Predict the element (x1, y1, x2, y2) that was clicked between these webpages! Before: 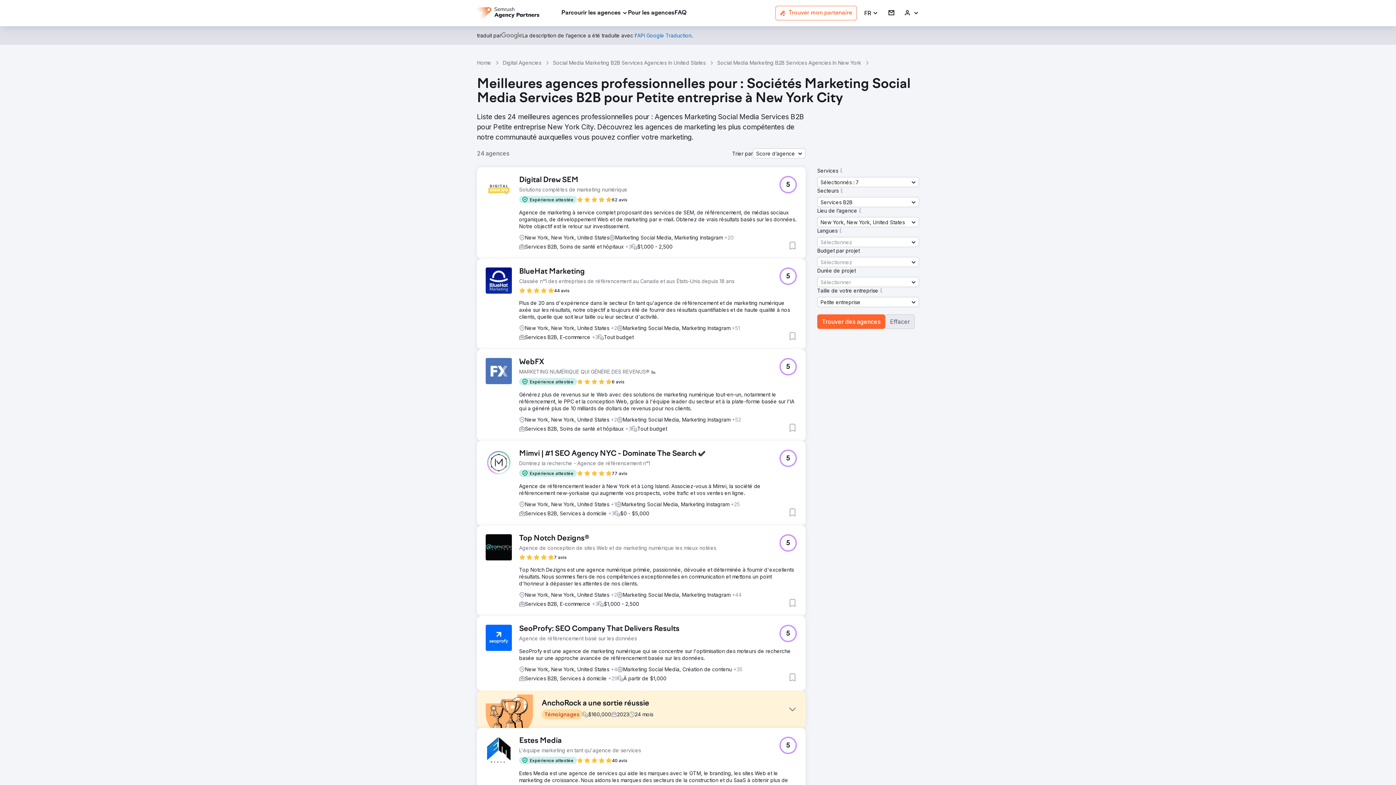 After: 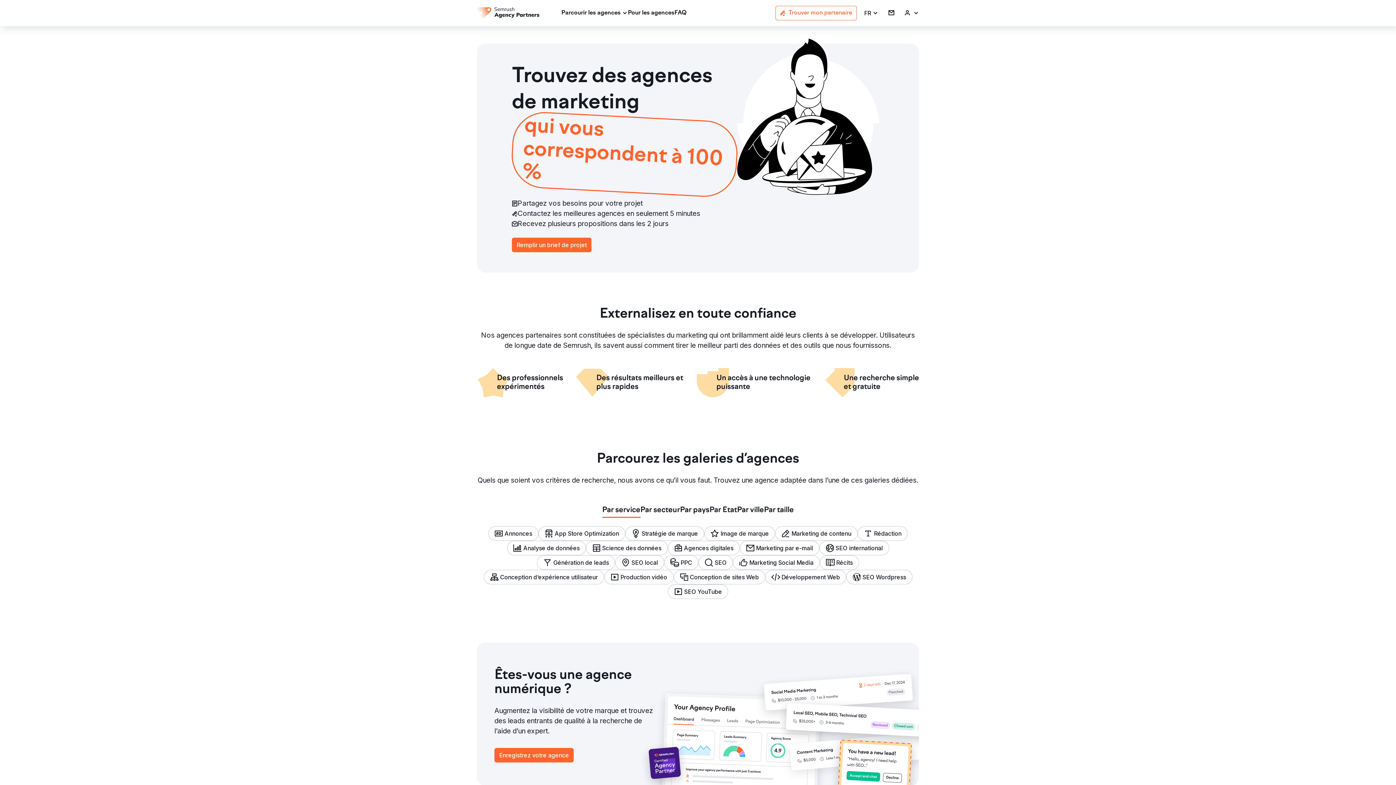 Action: label: Home bbox: (477, 59, 491, 66)